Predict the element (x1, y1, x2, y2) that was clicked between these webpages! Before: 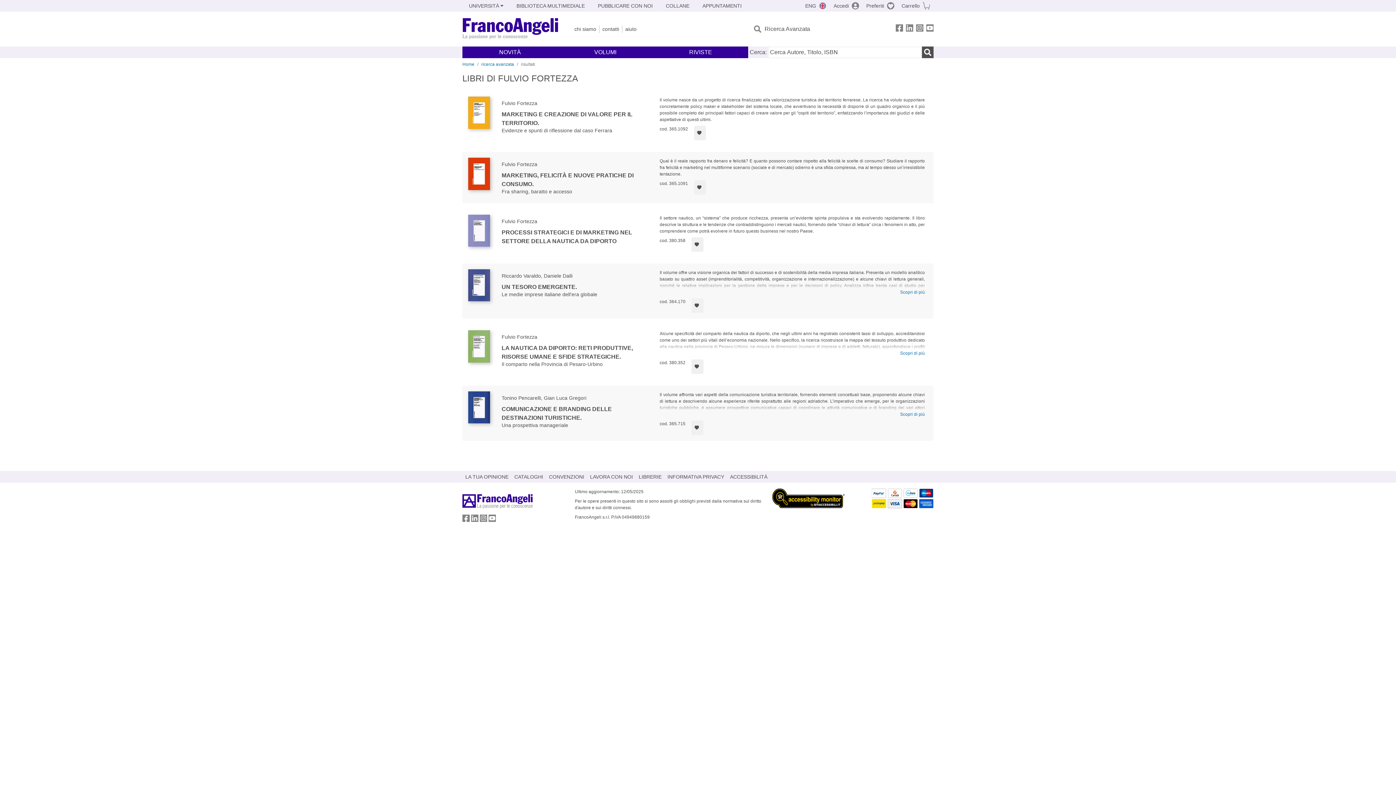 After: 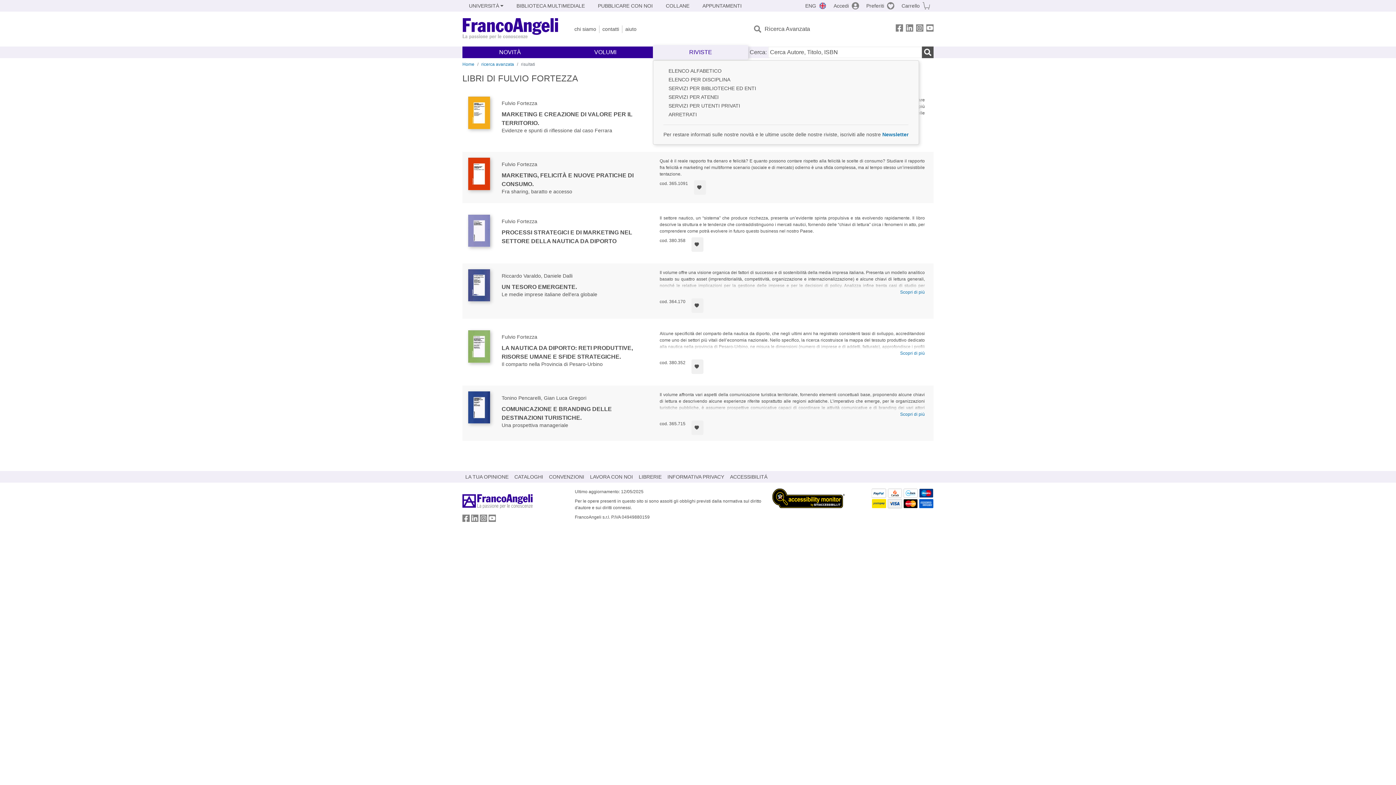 Action: label: RIVISTE bbox: (653, 45, 748, 59)